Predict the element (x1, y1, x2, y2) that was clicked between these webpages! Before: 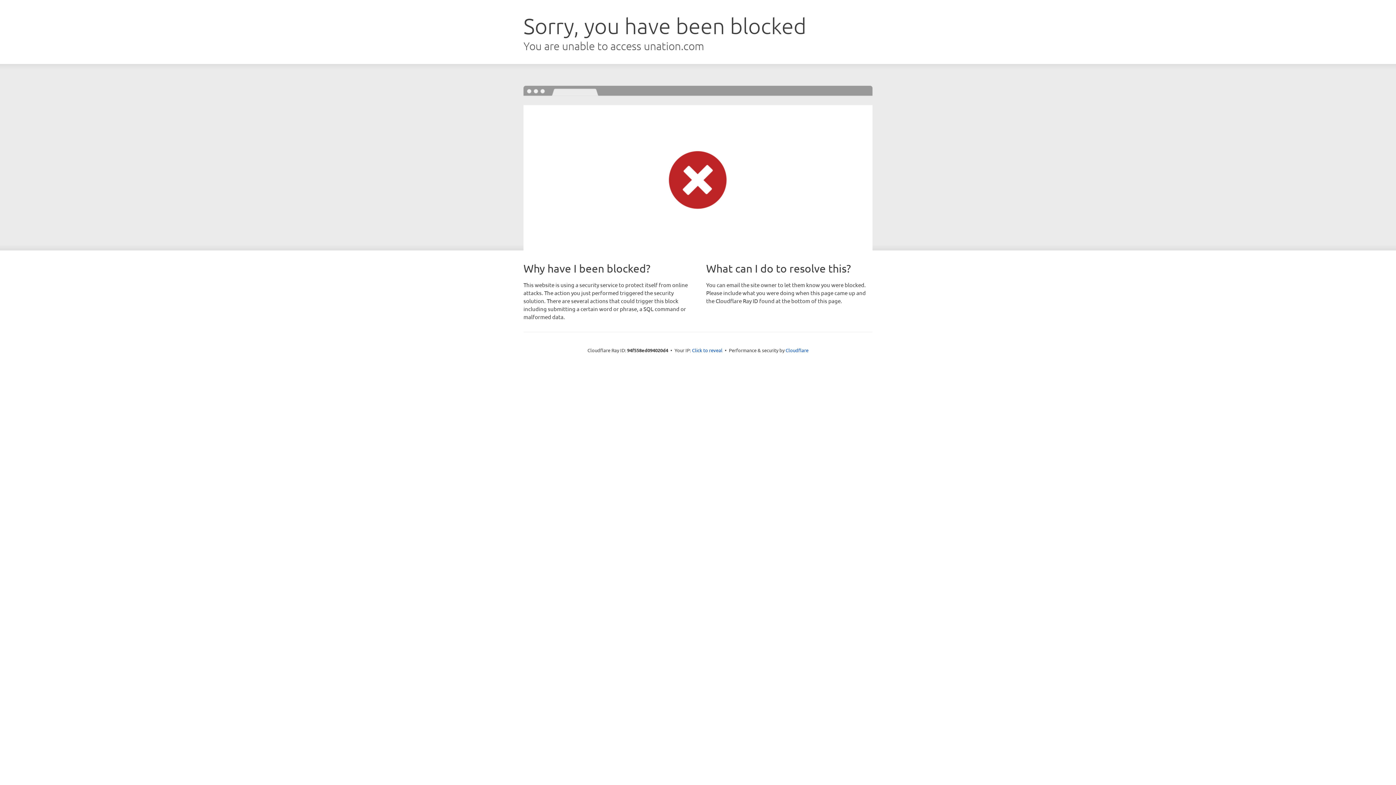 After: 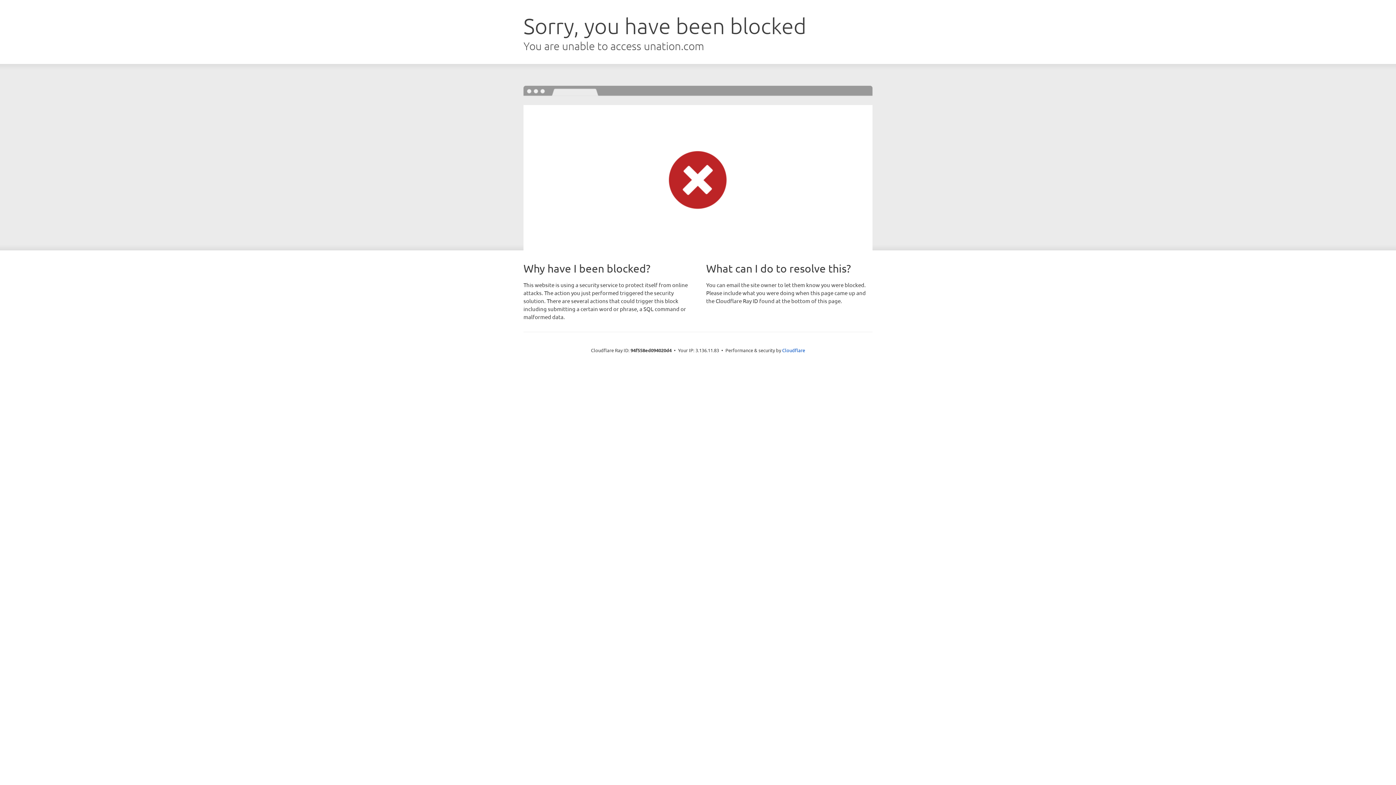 Action: label: Click to reveal bbox: (692, 346, 722, 353)